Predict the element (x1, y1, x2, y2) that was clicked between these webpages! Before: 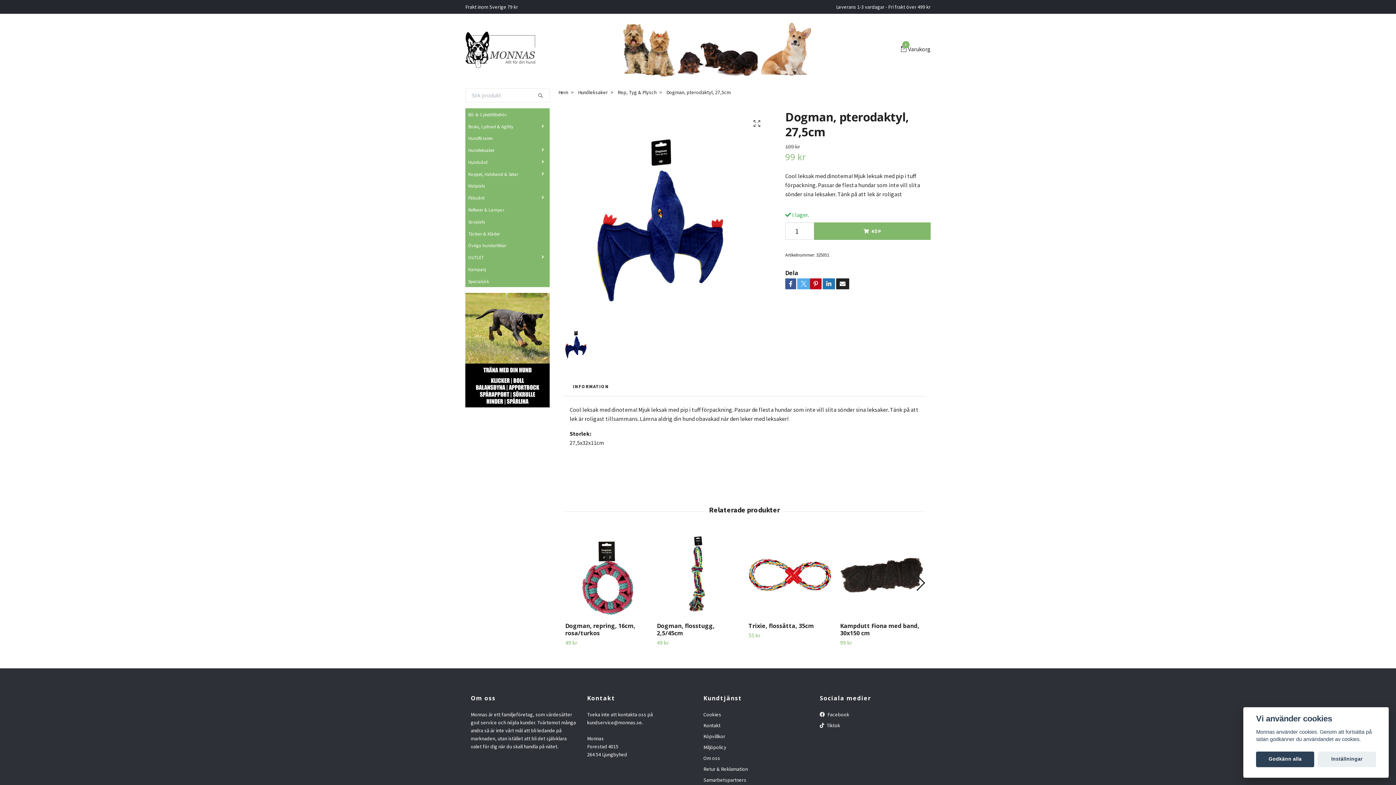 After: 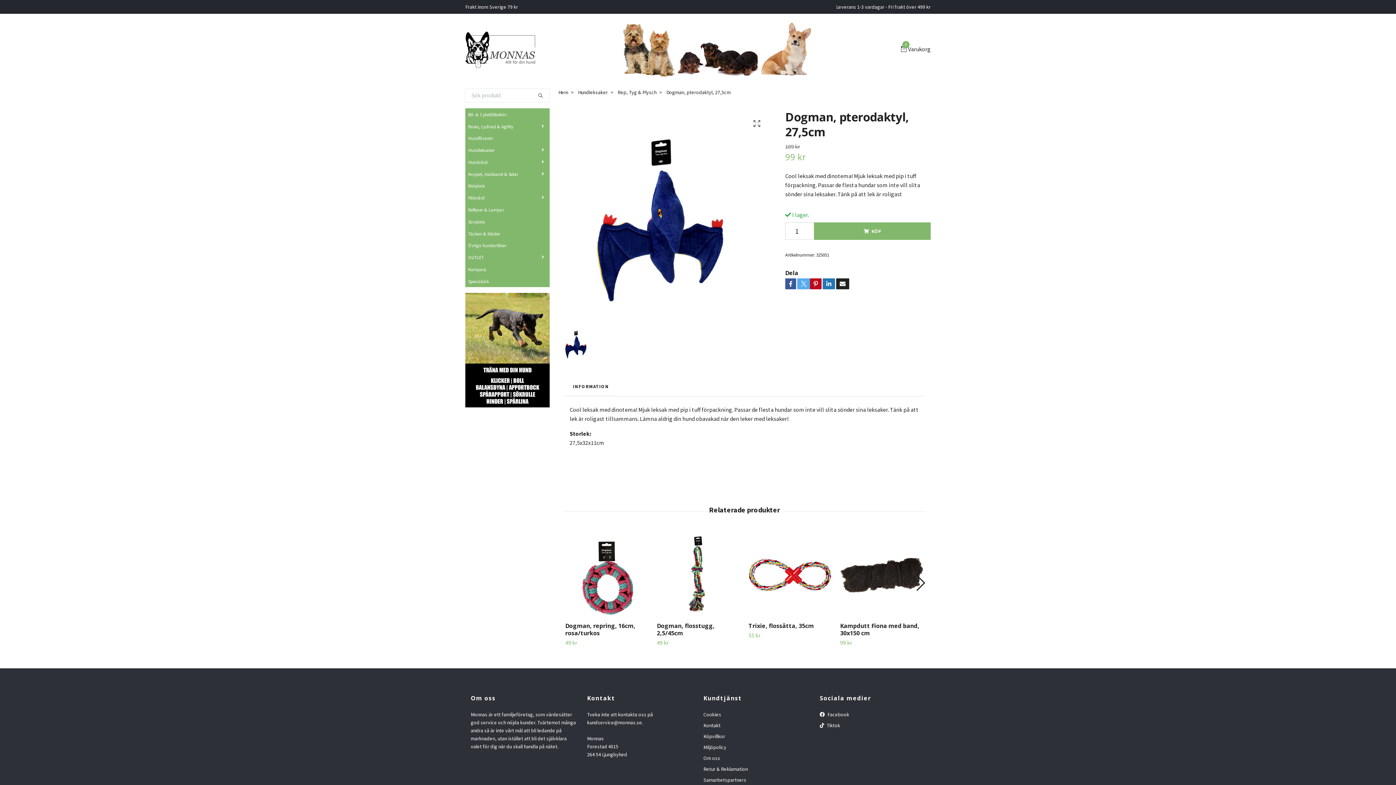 Action: bbox: (1256, 751, 1314, 767) label: Godkänn alla